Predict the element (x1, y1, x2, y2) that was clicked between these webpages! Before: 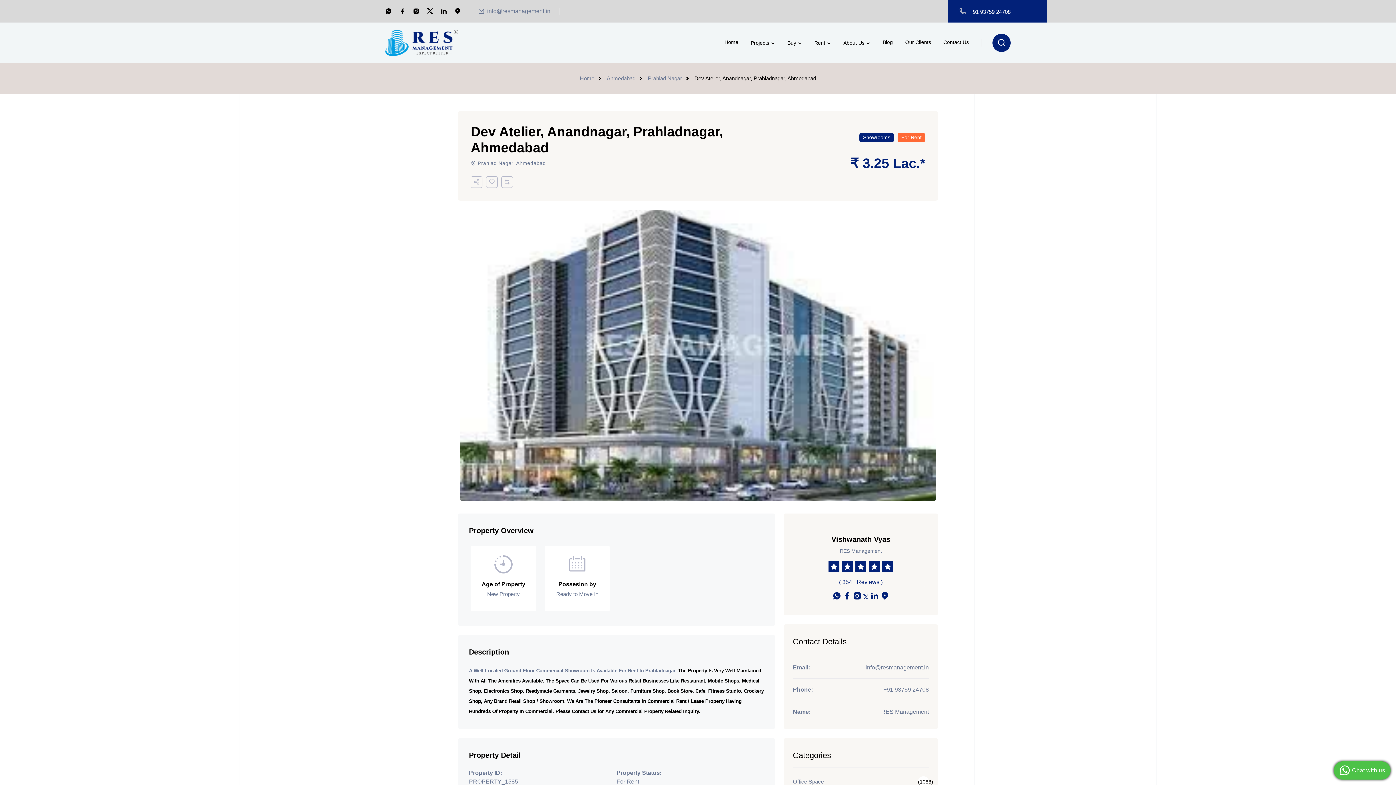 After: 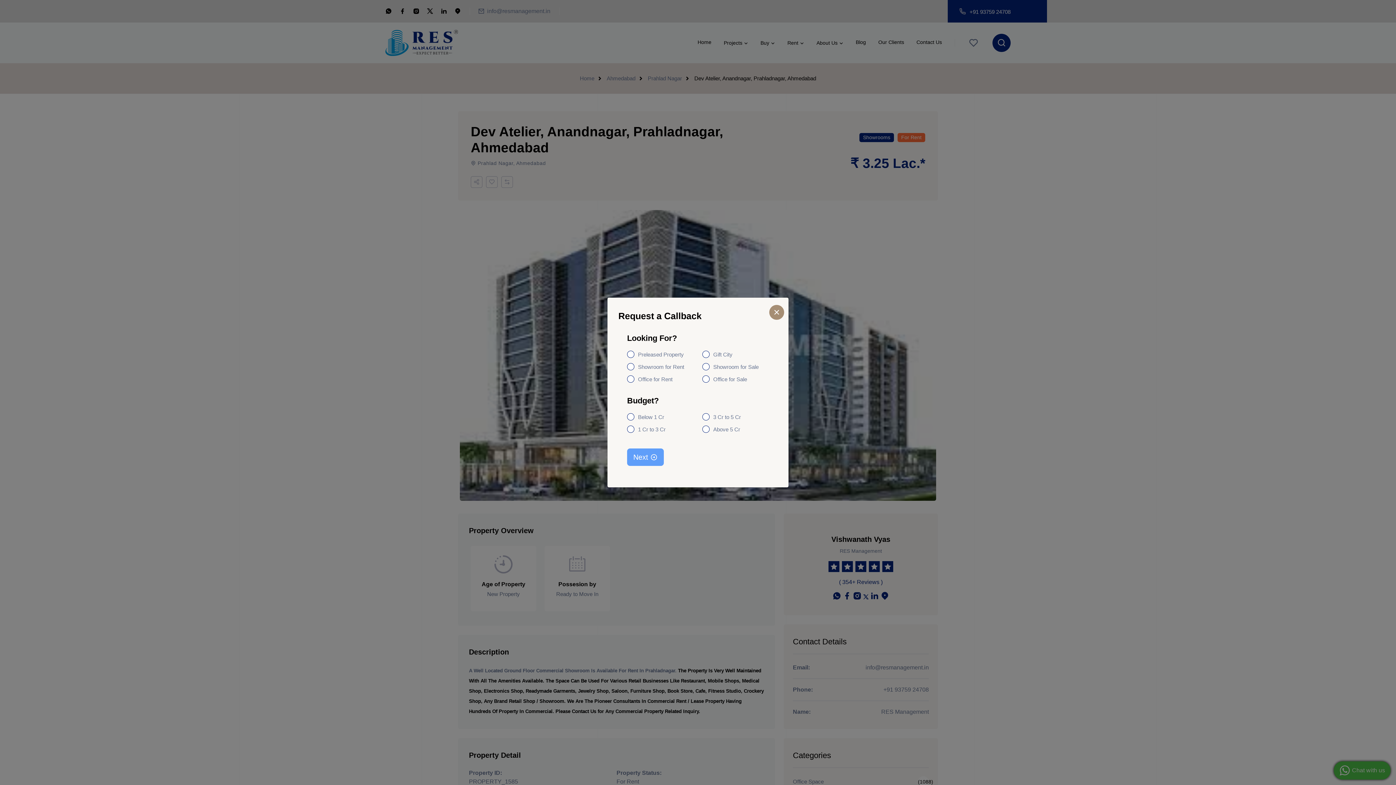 Action: label: info@resmanagement.in bbox: (865, 663, 929, 672)